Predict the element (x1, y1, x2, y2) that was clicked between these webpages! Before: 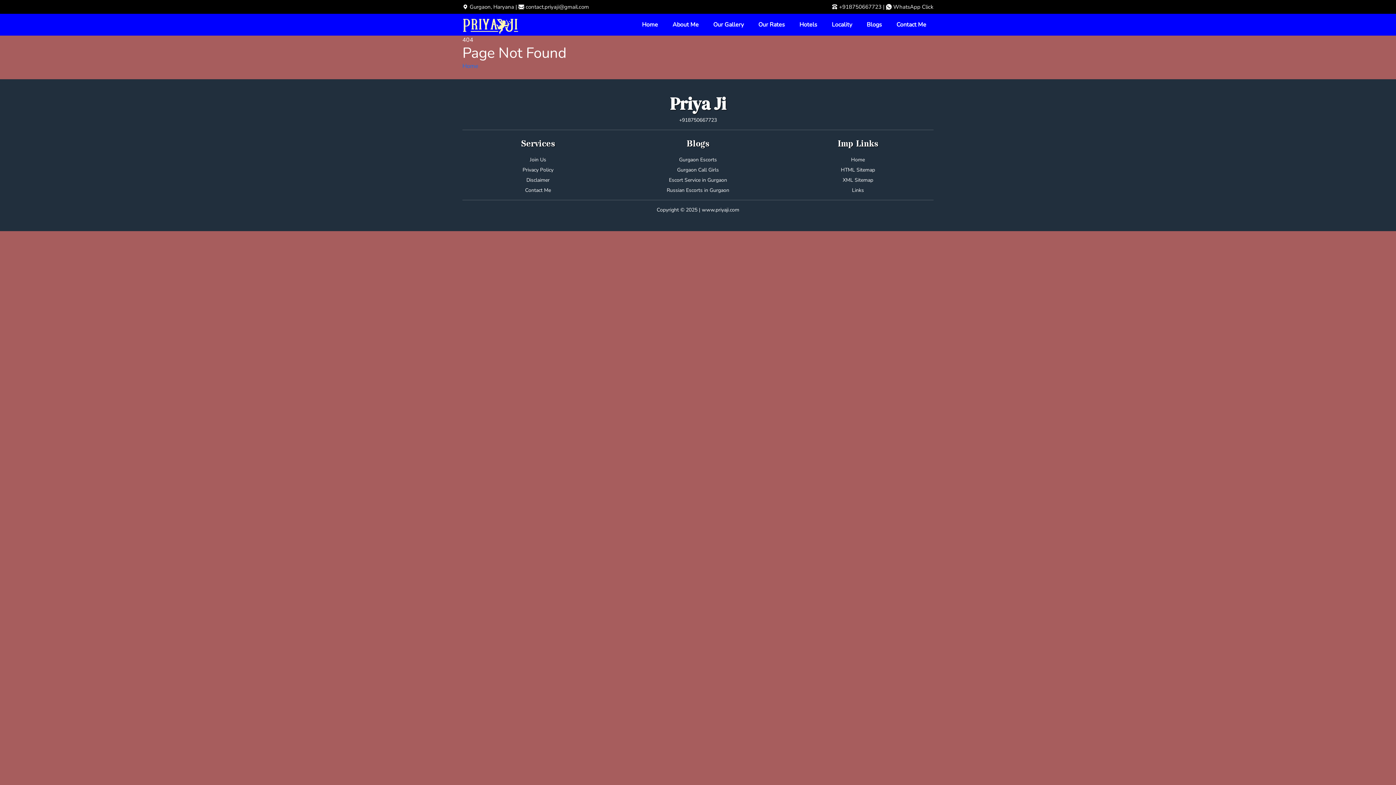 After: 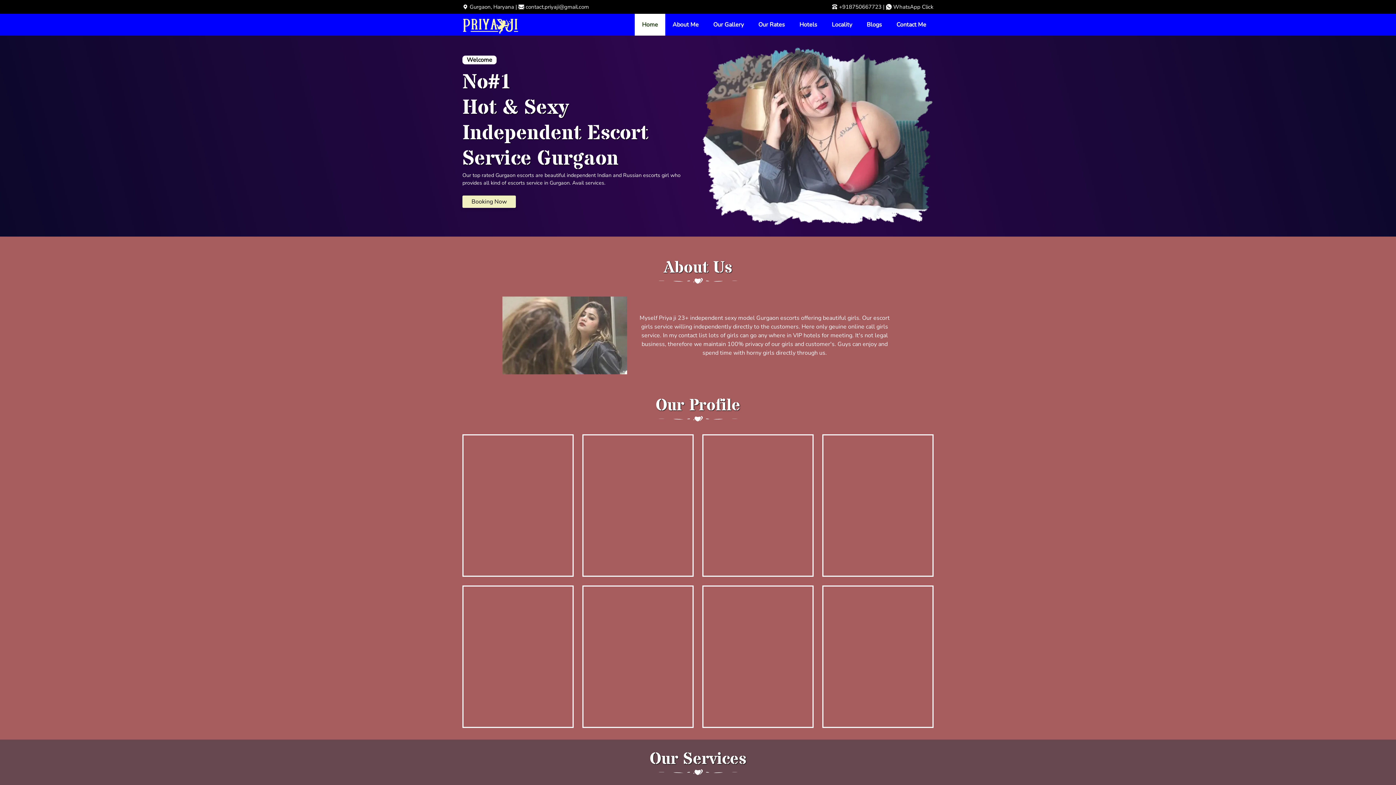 Action: bbox: (669, 176, 727, 183) label: Escort Service in Gurgaon